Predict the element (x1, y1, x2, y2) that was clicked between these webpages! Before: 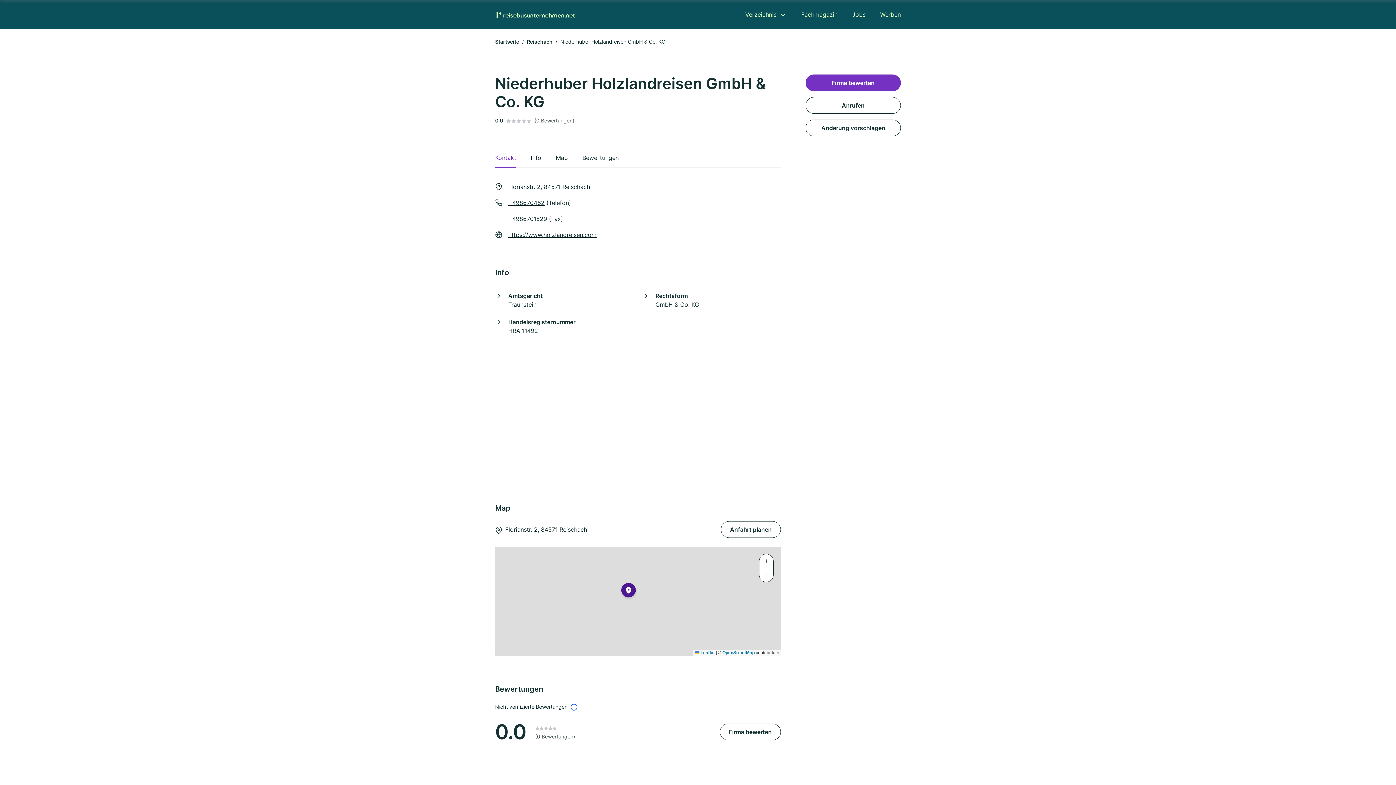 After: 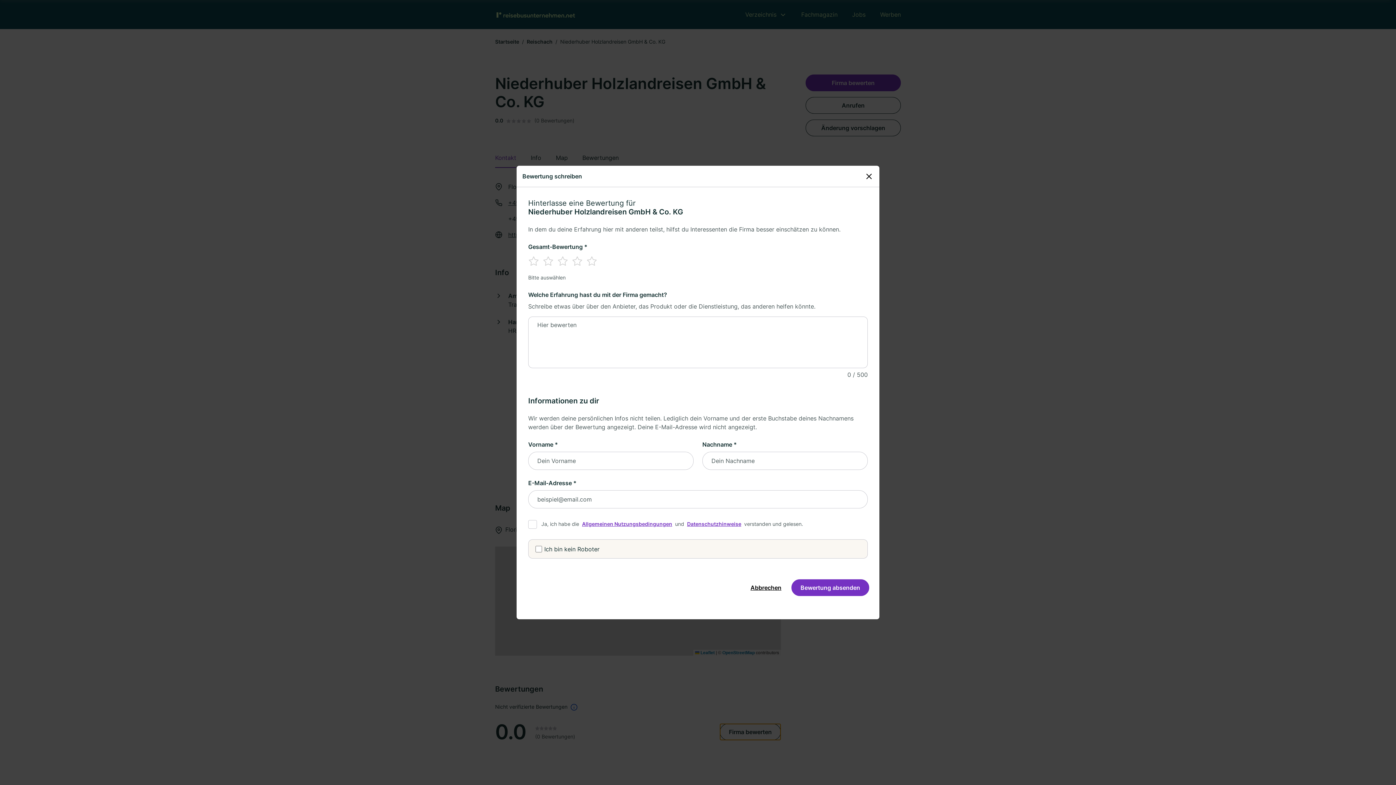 Action: label: Firma bewerten bbox: (719, 724, 781, 740)